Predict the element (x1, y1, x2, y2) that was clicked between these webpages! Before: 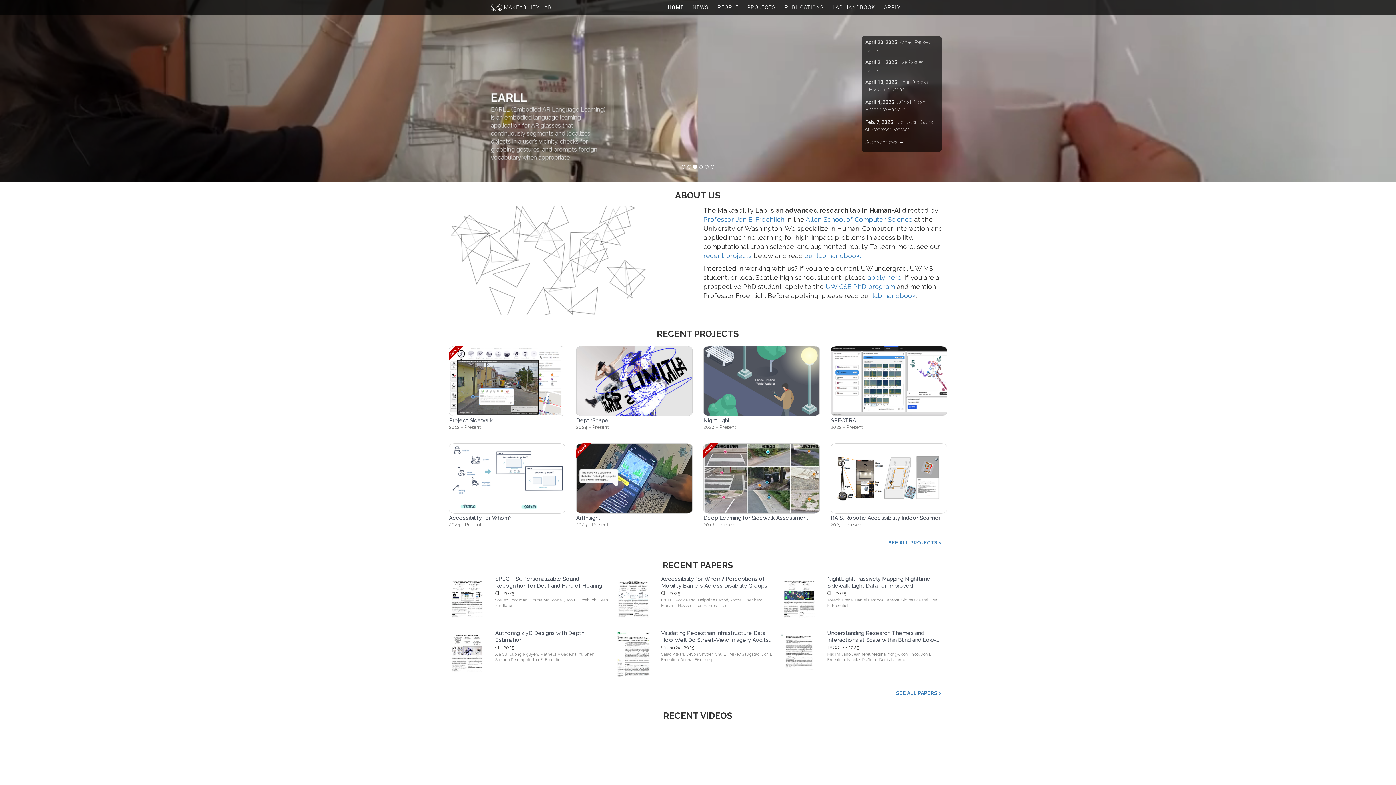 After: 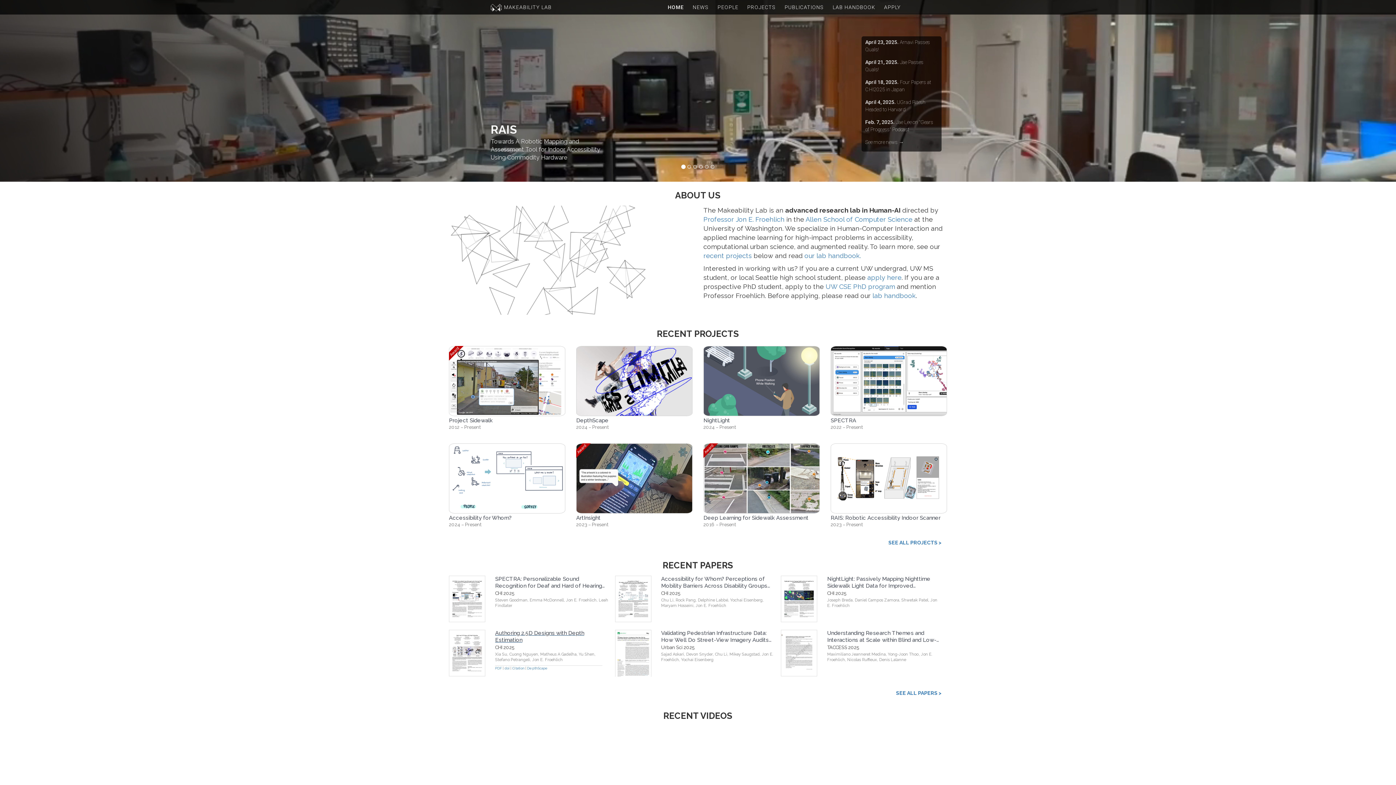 Action: label: Authoring 2.5D Designs with Depth Estimation bbox: (449, 630, 609, 643)